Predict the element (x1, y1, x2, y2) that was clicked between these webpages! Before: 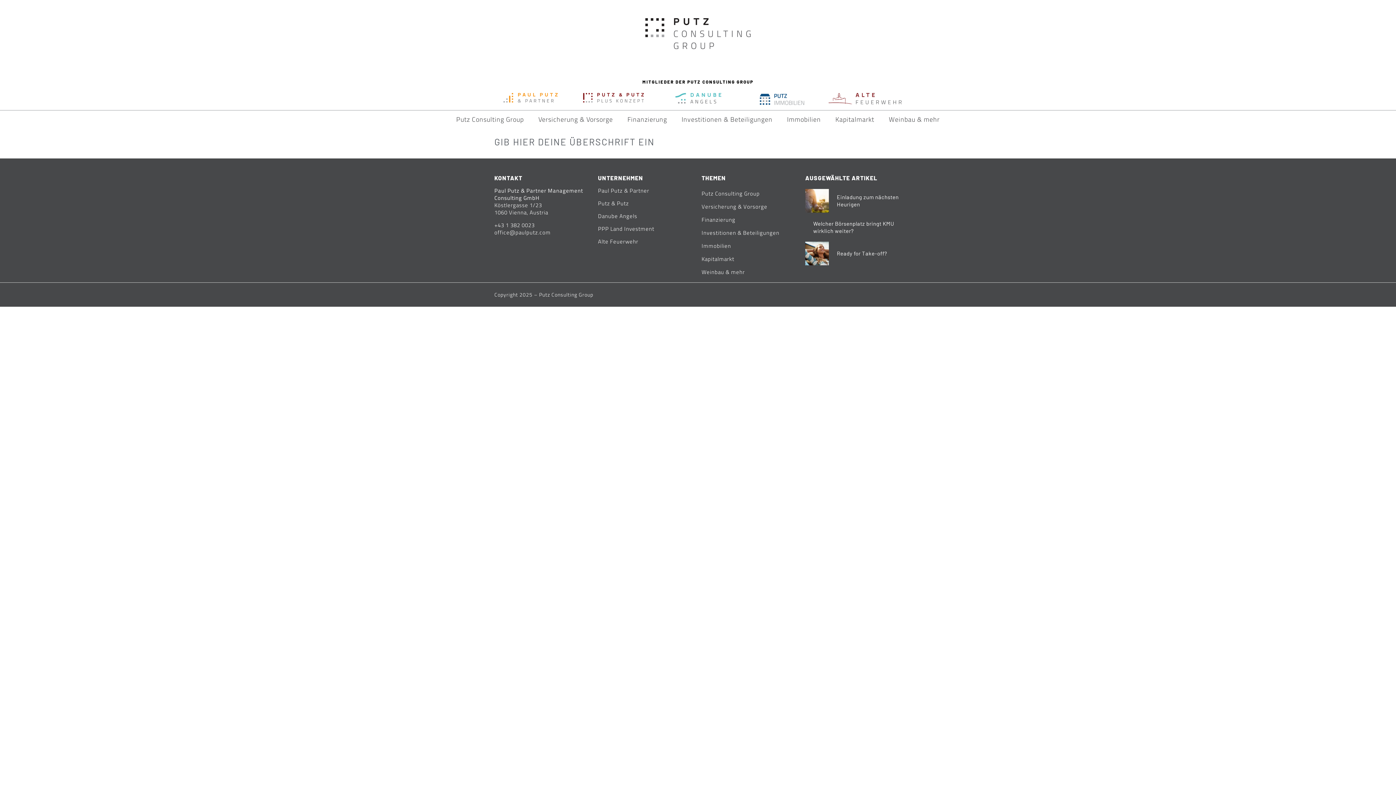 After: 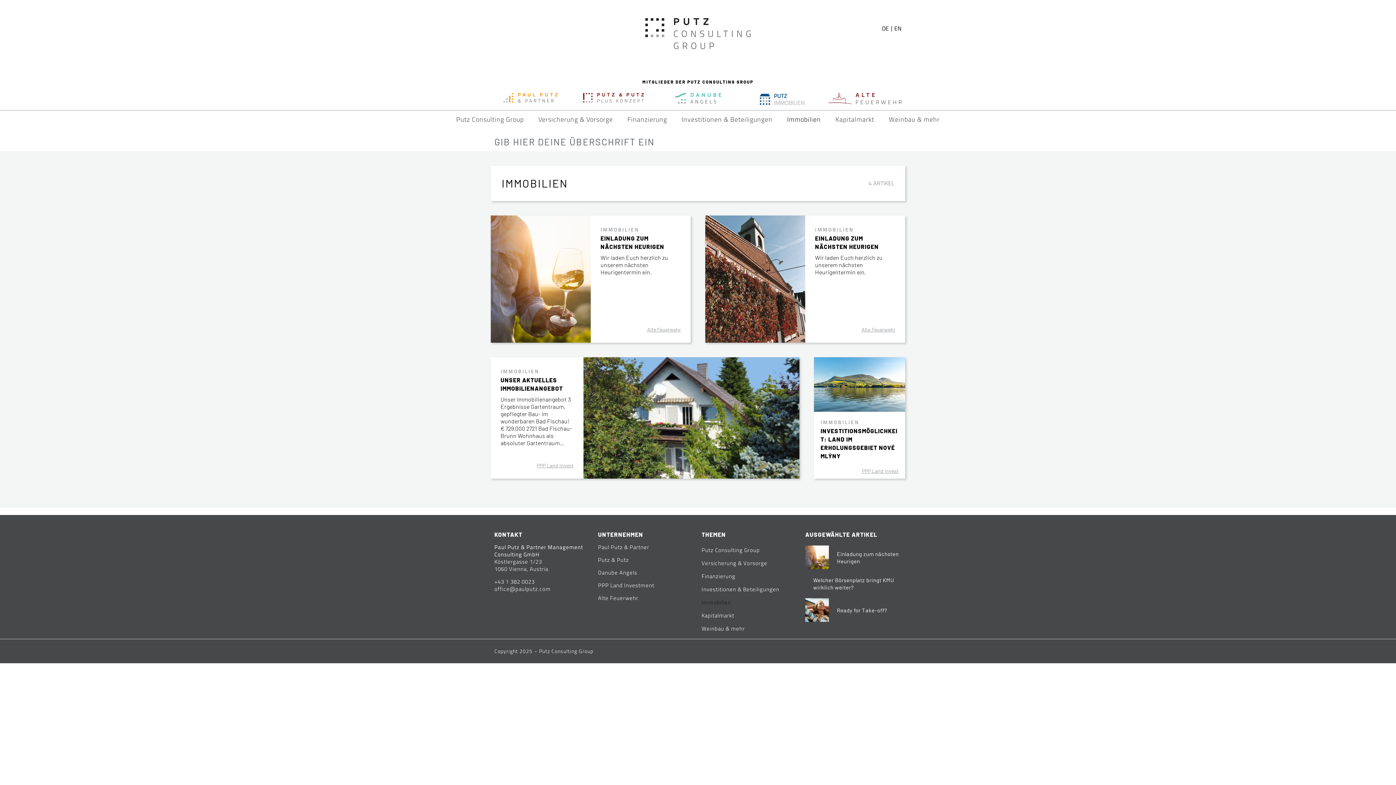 Action: label: Immobilien bbox: (701, 239, 798, 252)